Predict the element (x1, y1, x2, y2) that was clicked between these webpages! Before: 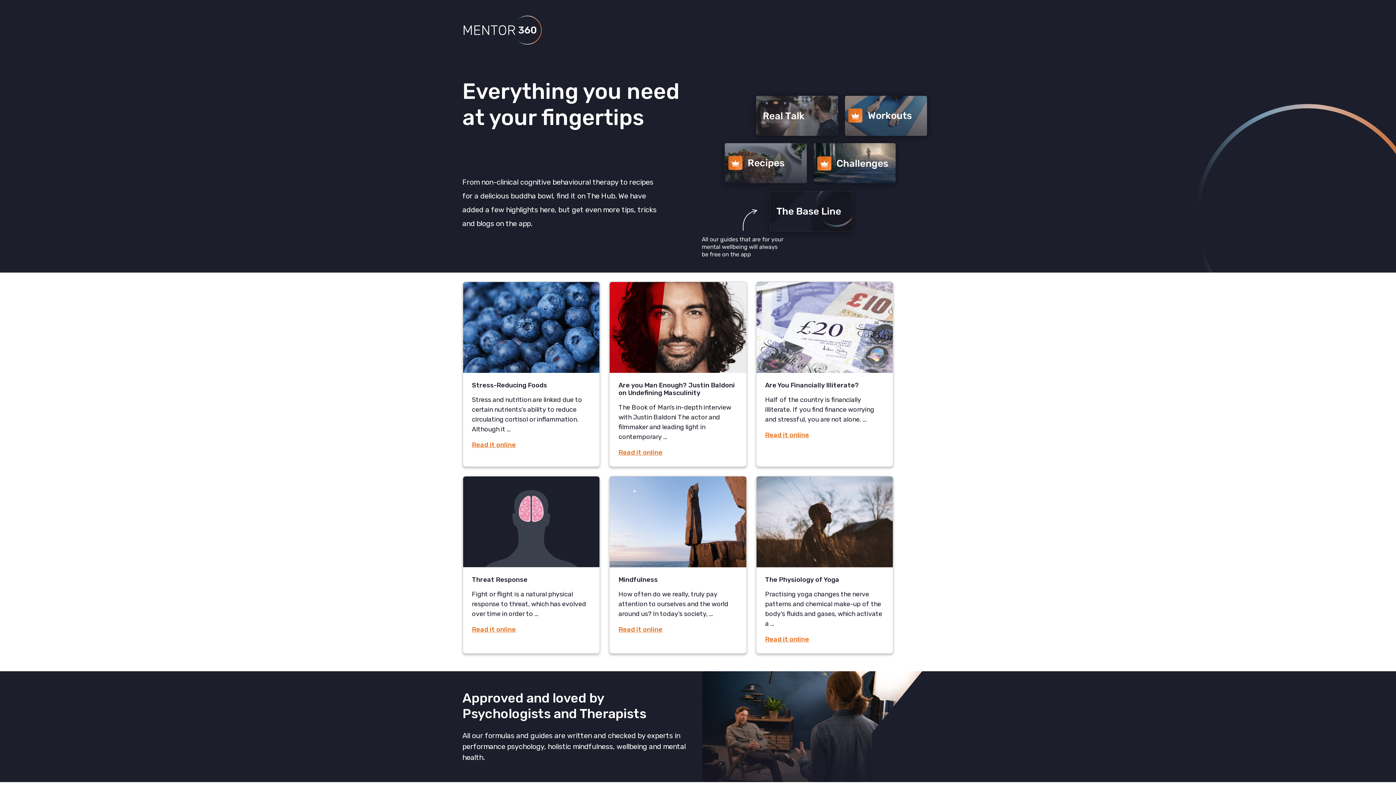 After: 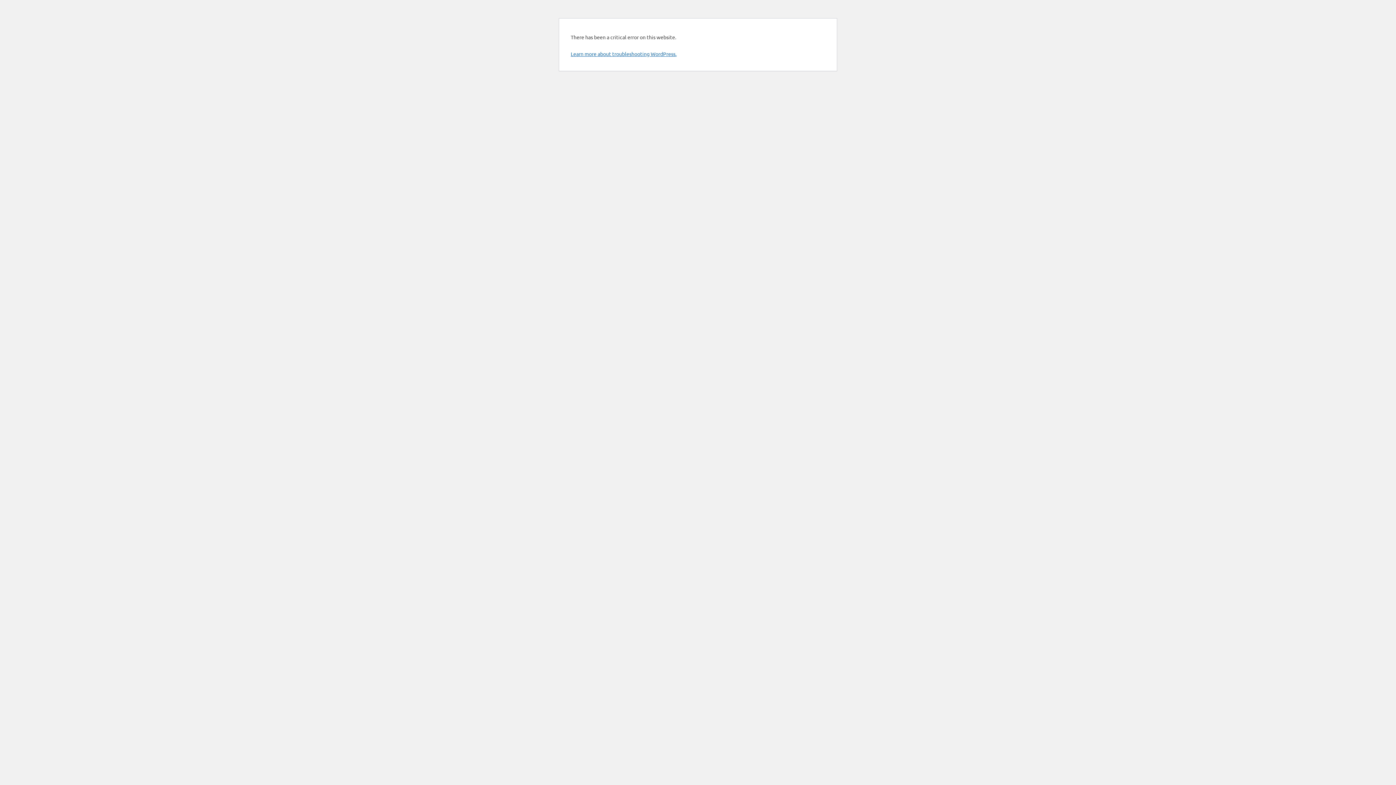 Action: bbox: (472, 441, 516, 449) label: Read it online